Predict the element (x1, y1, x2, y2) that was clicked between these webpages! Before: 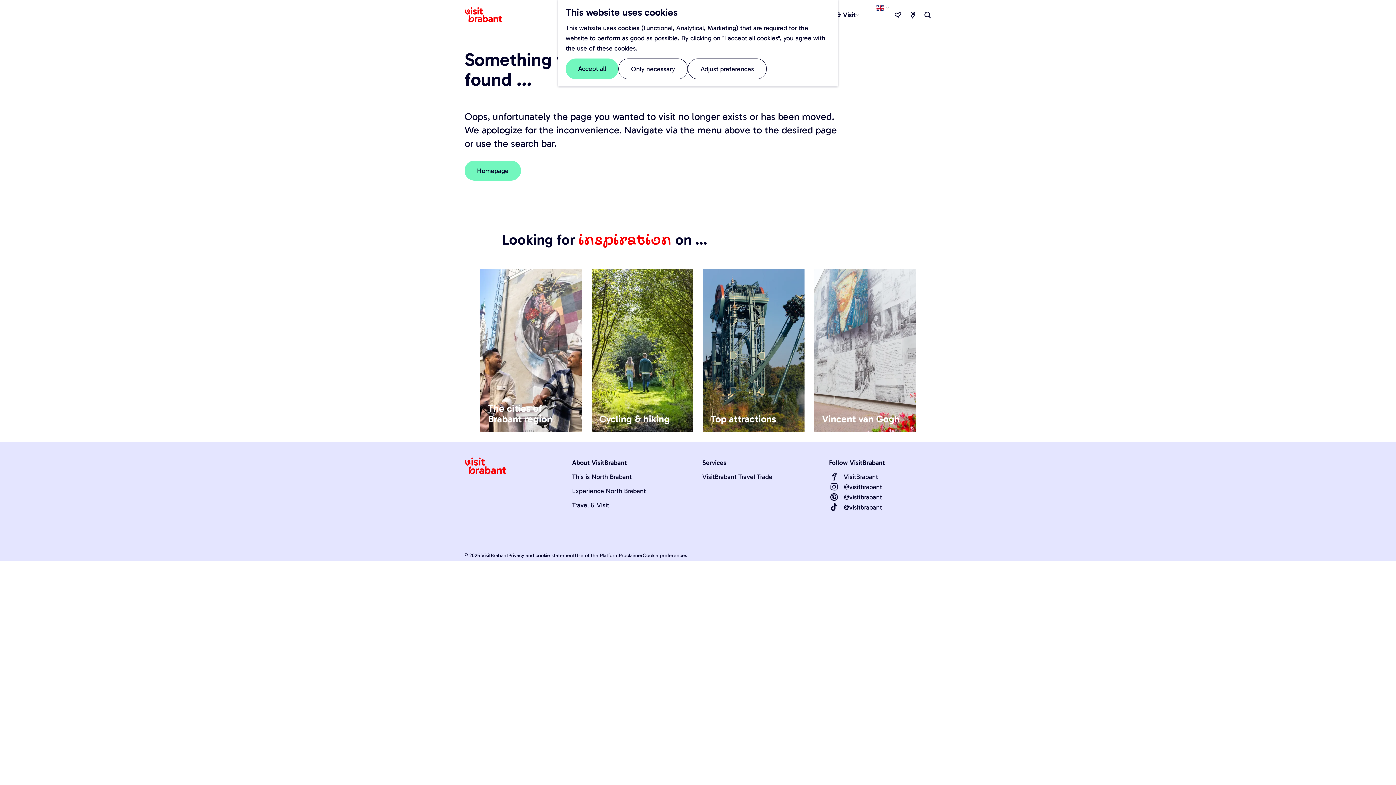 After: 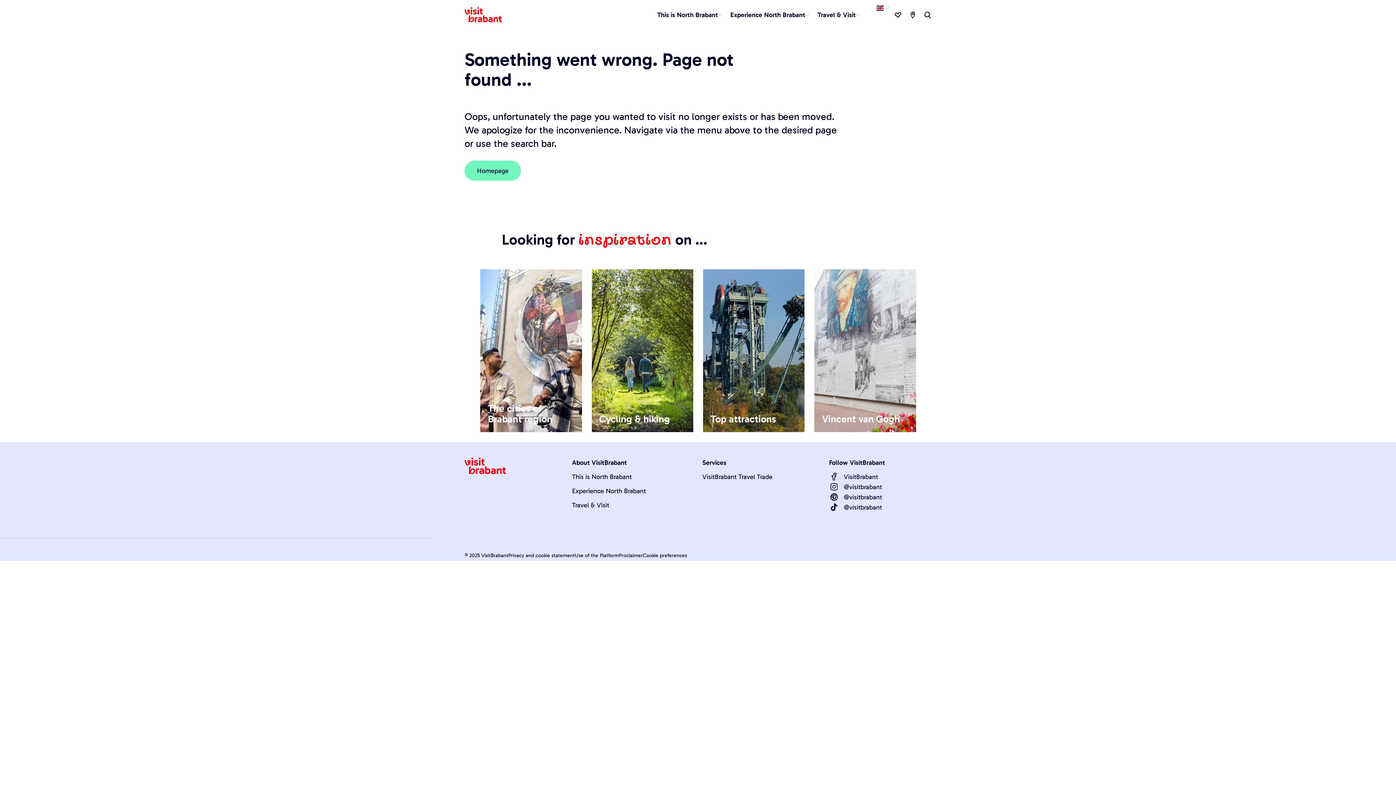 Action: bbox: (565, 58, 618, 79) label: Accept all